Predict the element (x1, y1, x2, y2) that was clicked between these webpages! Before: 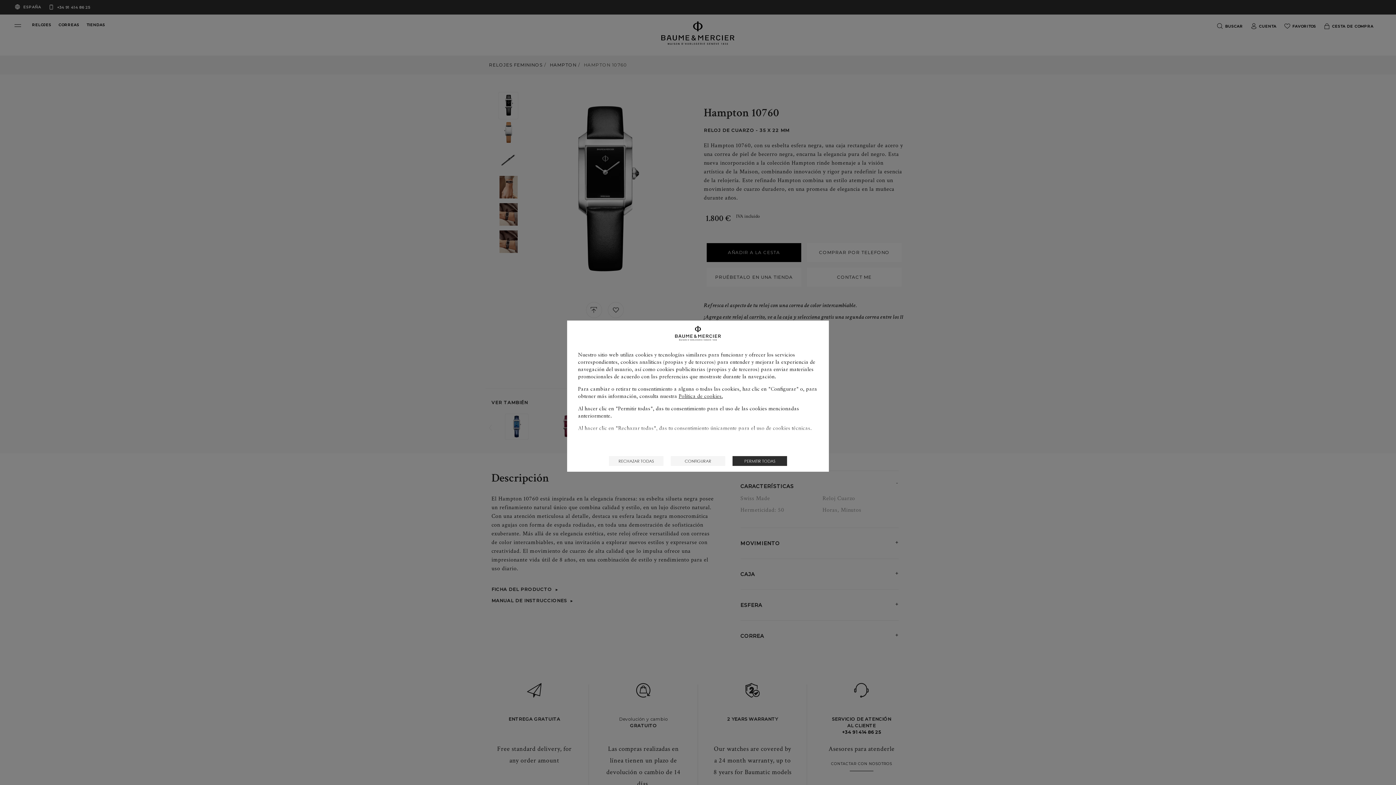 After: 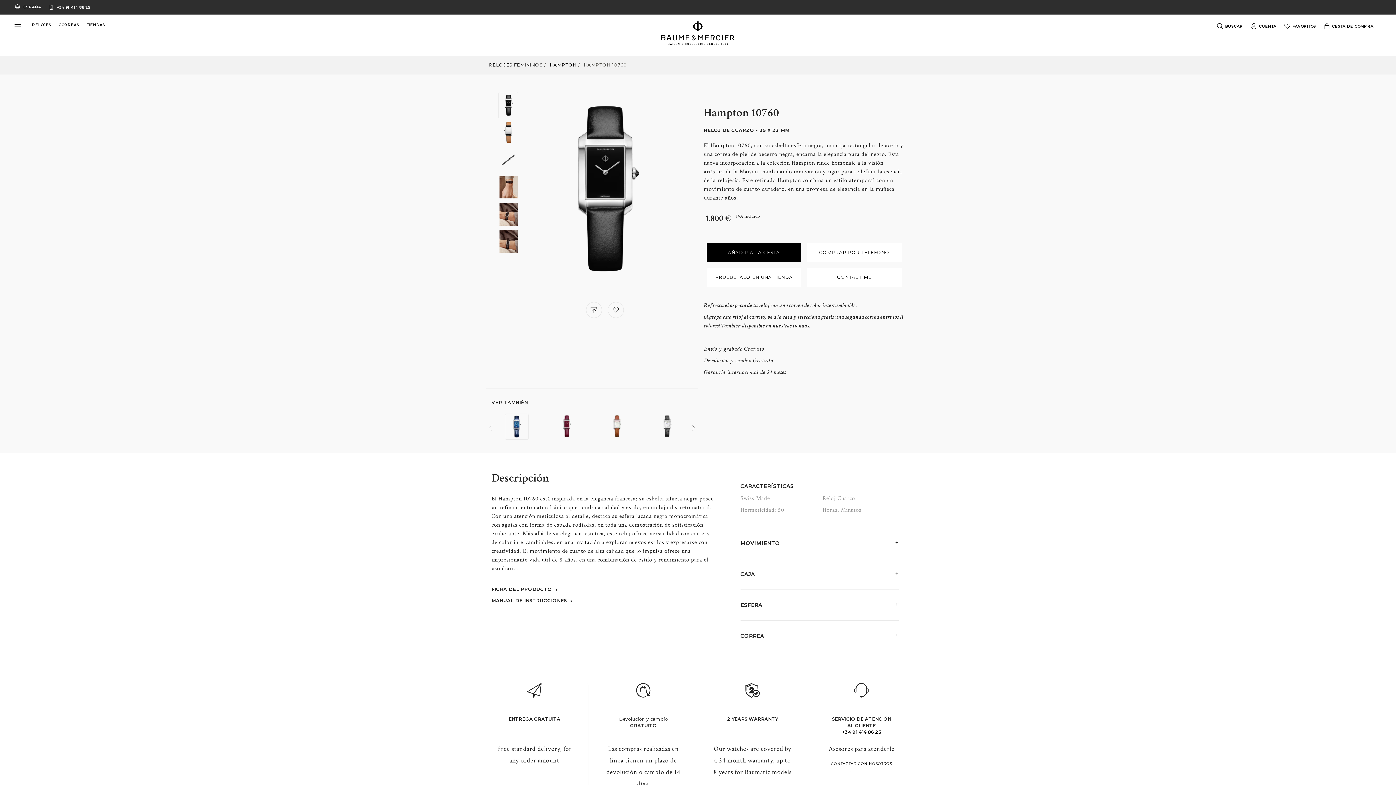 Action: bbox: (732, 456, 787, 466) label: PERMITIR TODAS